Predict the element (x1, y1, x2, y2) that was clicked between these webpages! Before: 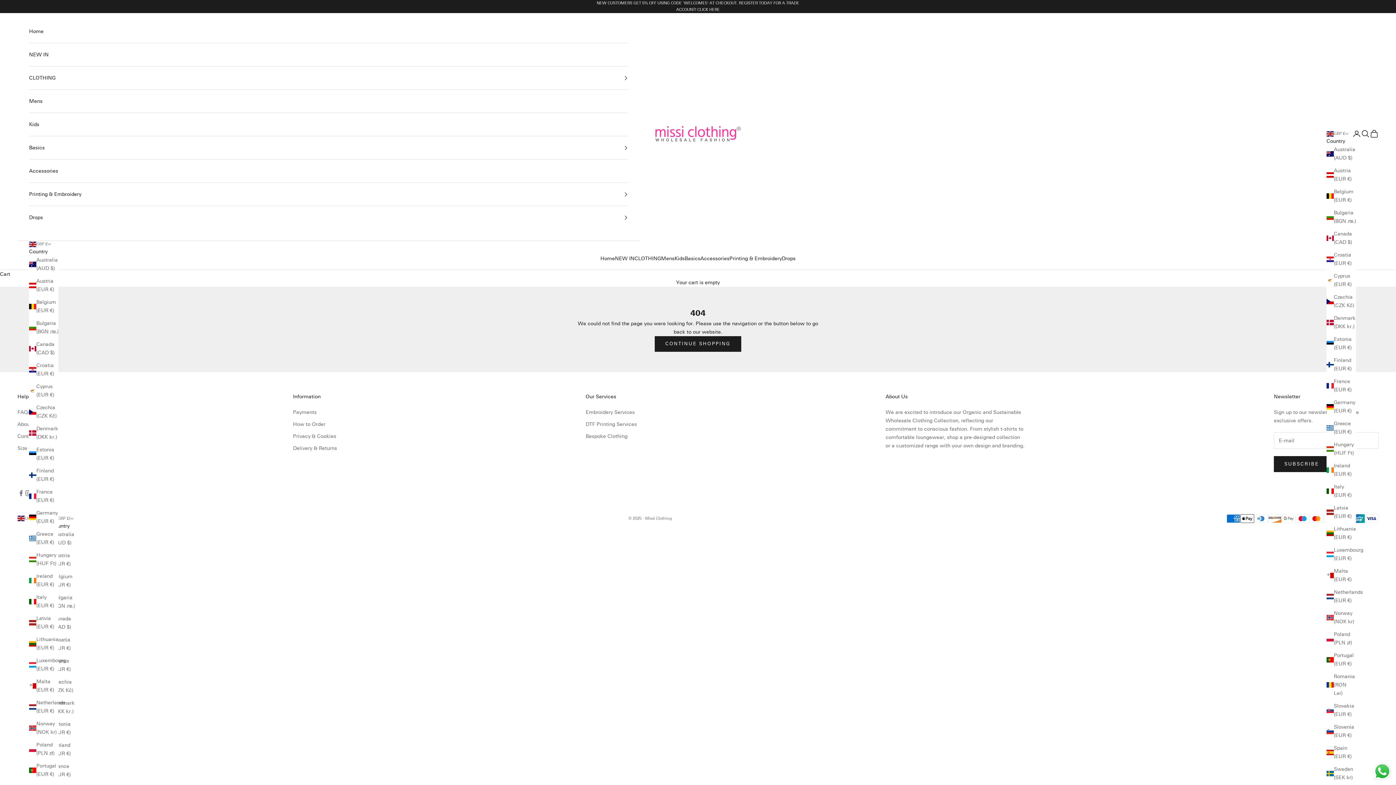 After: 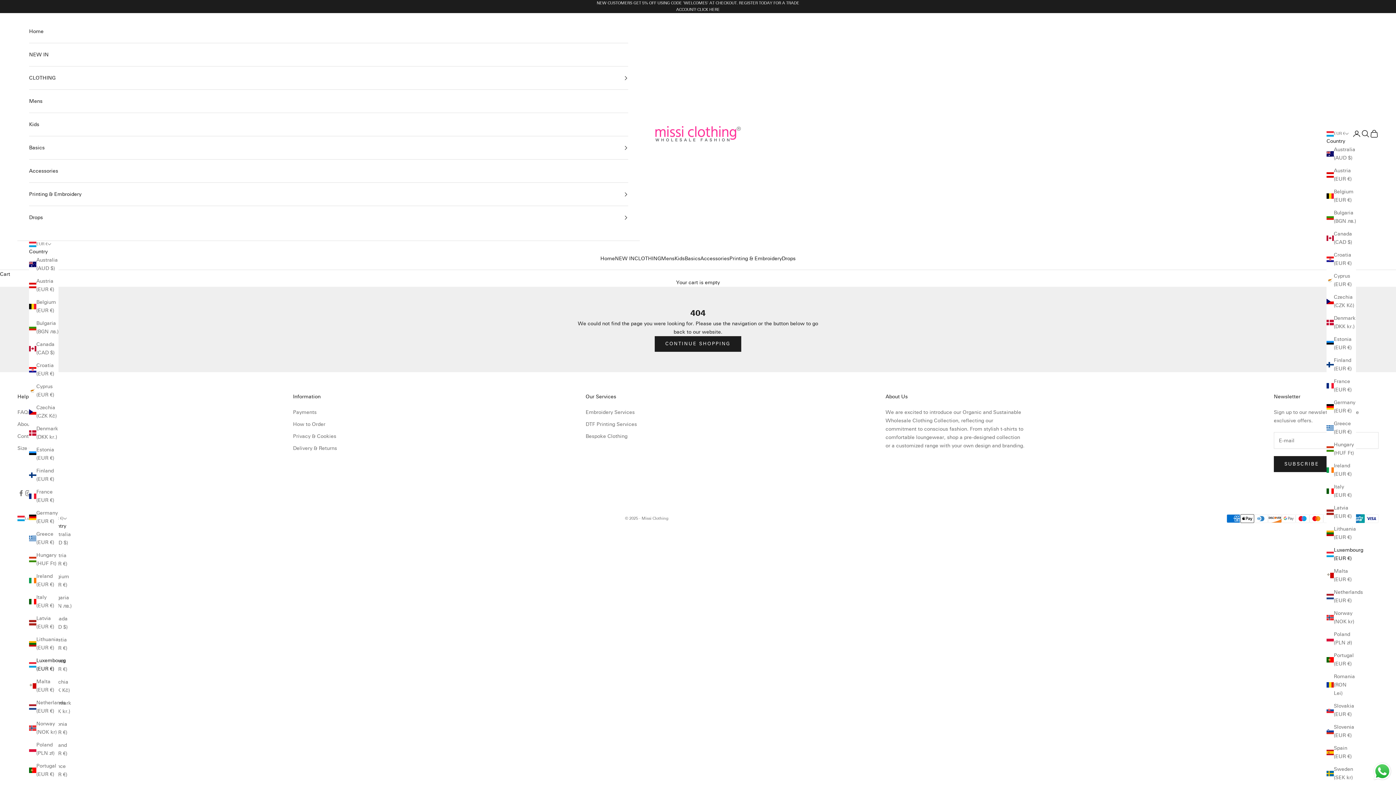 Action: bbox: (29, 656, 58, 673) label: Luxembourg (EUR €)